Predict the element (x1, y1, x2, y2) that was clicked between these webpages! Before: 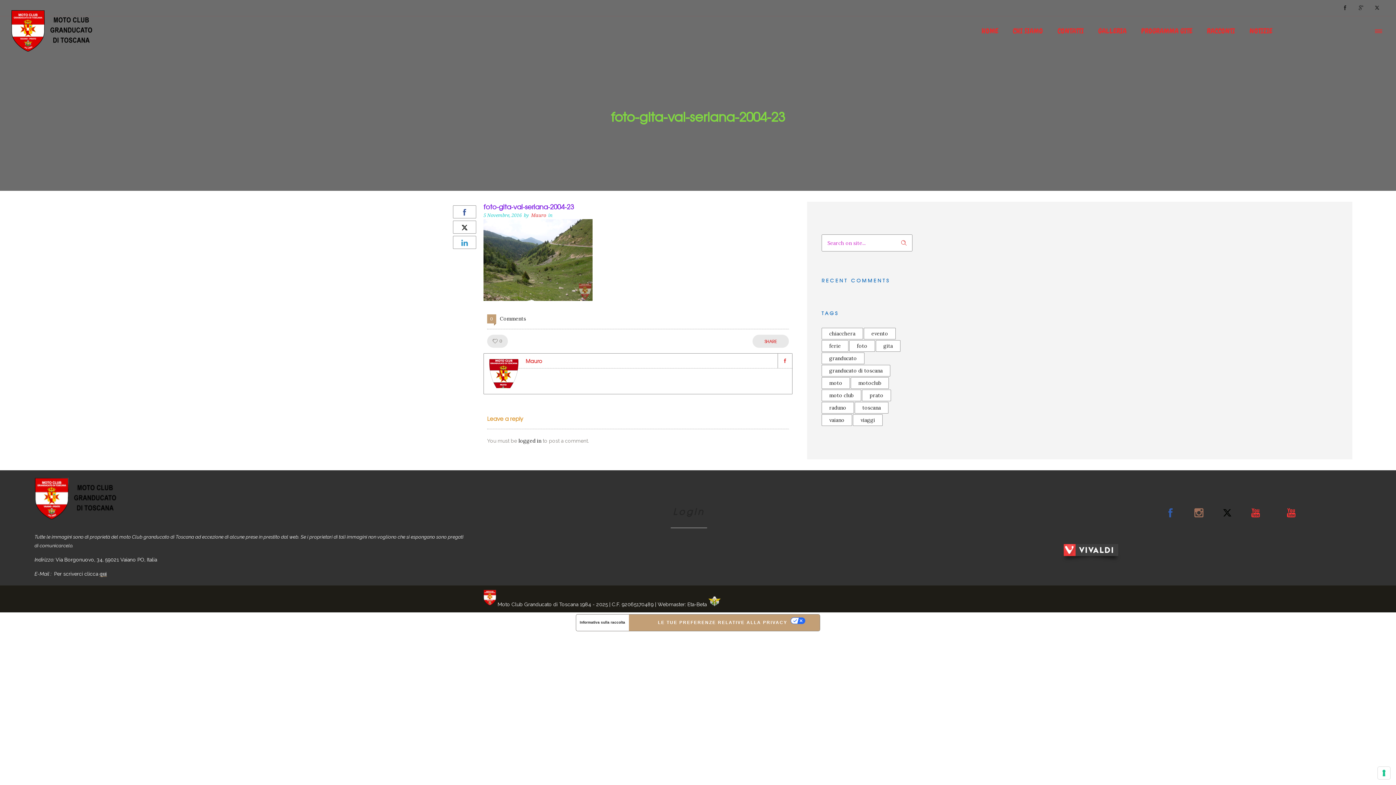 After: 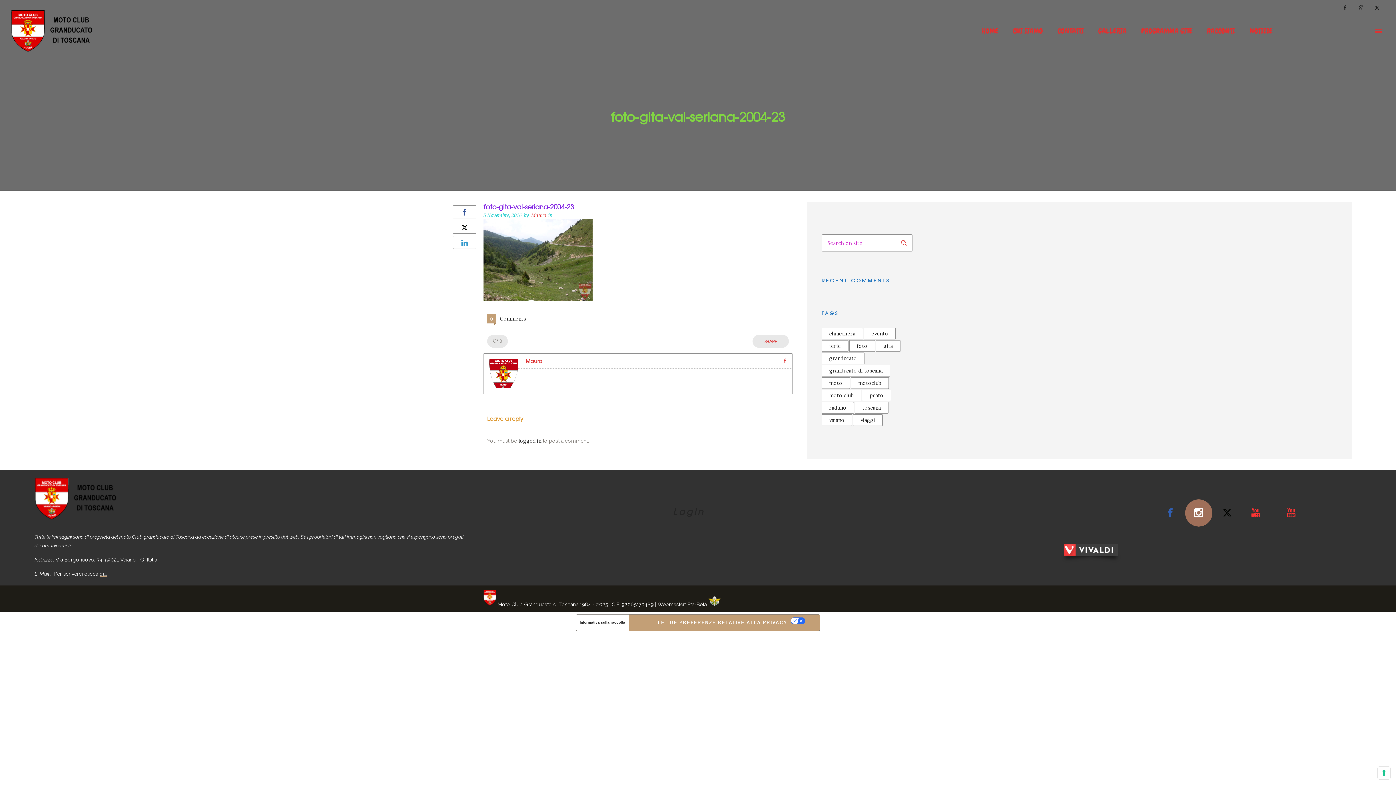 Action: bbox: (1185, 499, 1212, 526)